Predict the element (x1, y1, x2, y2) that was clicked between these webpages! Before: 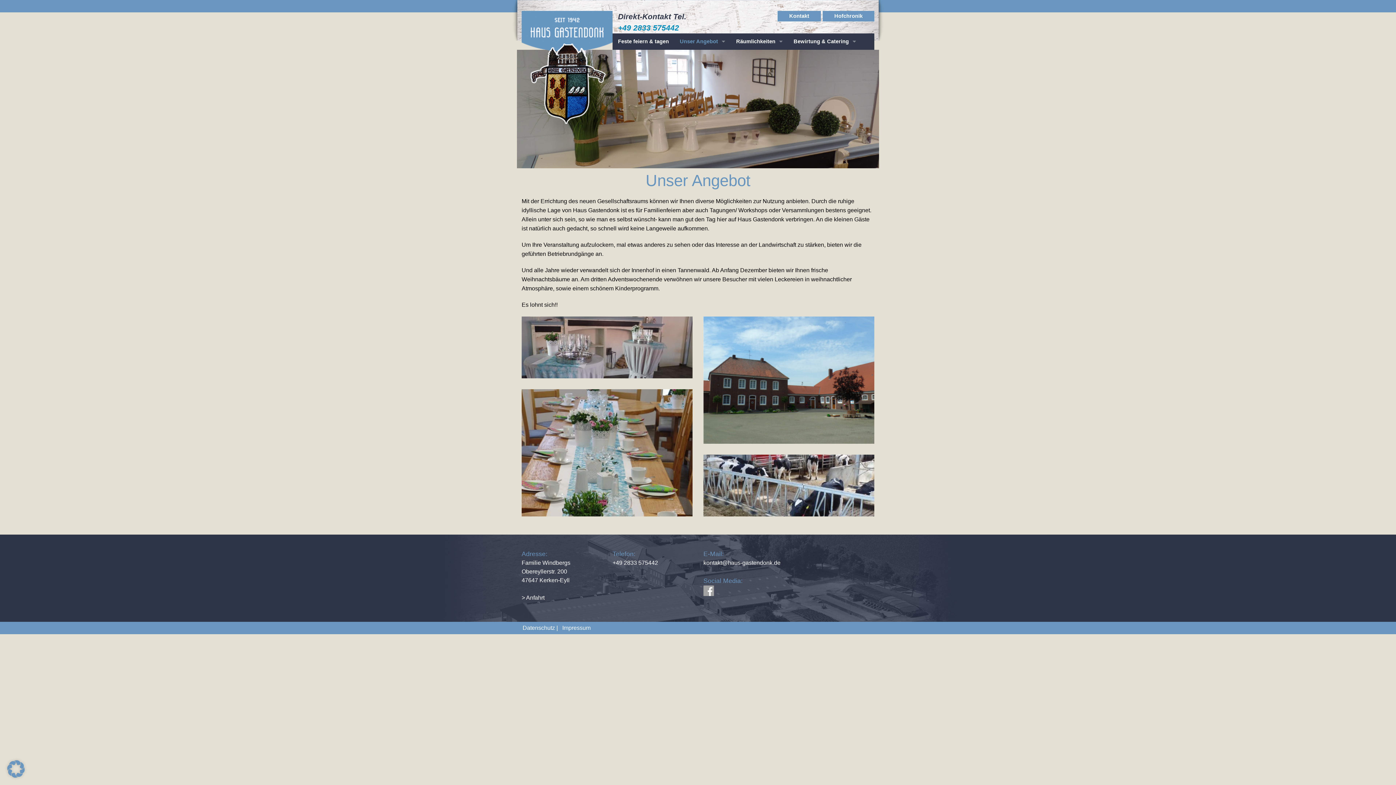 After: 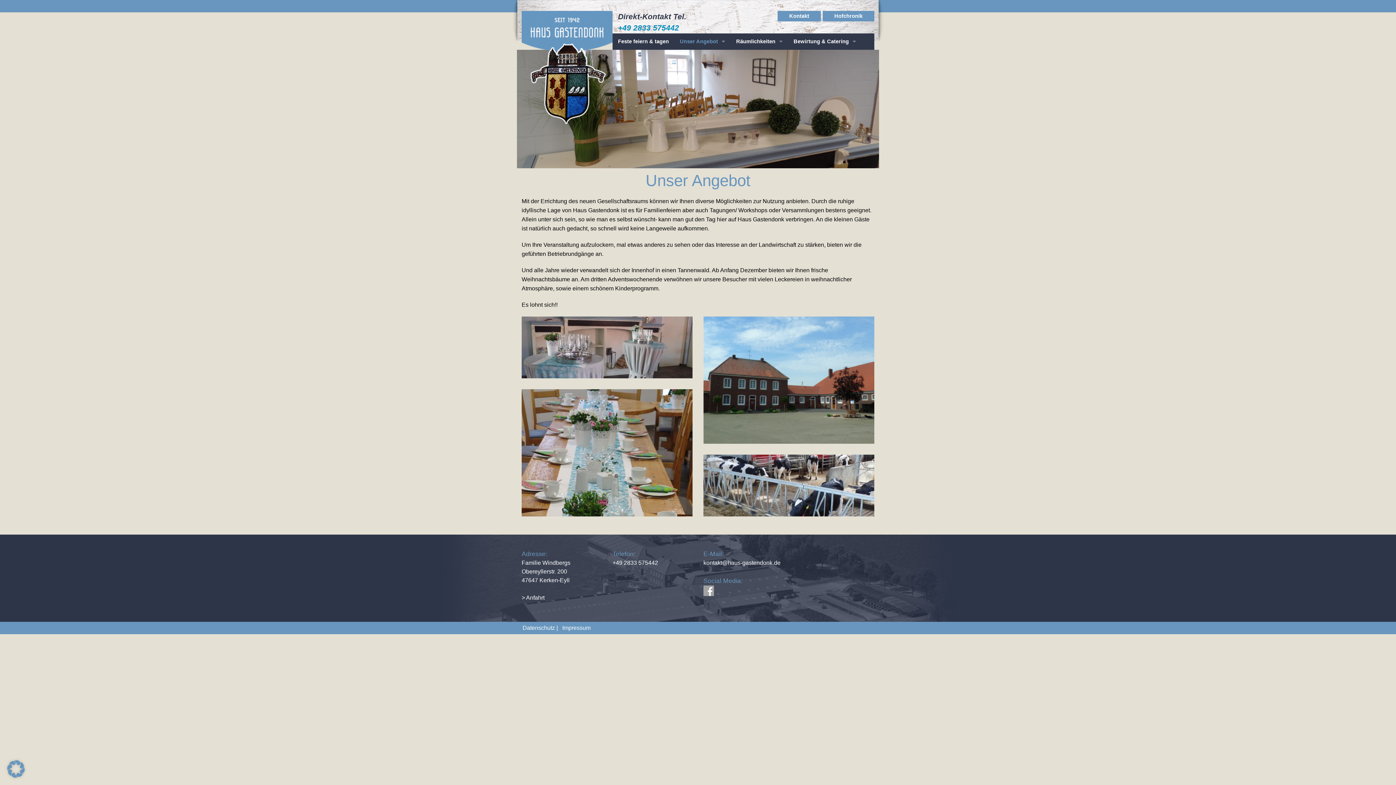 Action: bbox: (674, 33, 730, 49) label: Unser Angebot